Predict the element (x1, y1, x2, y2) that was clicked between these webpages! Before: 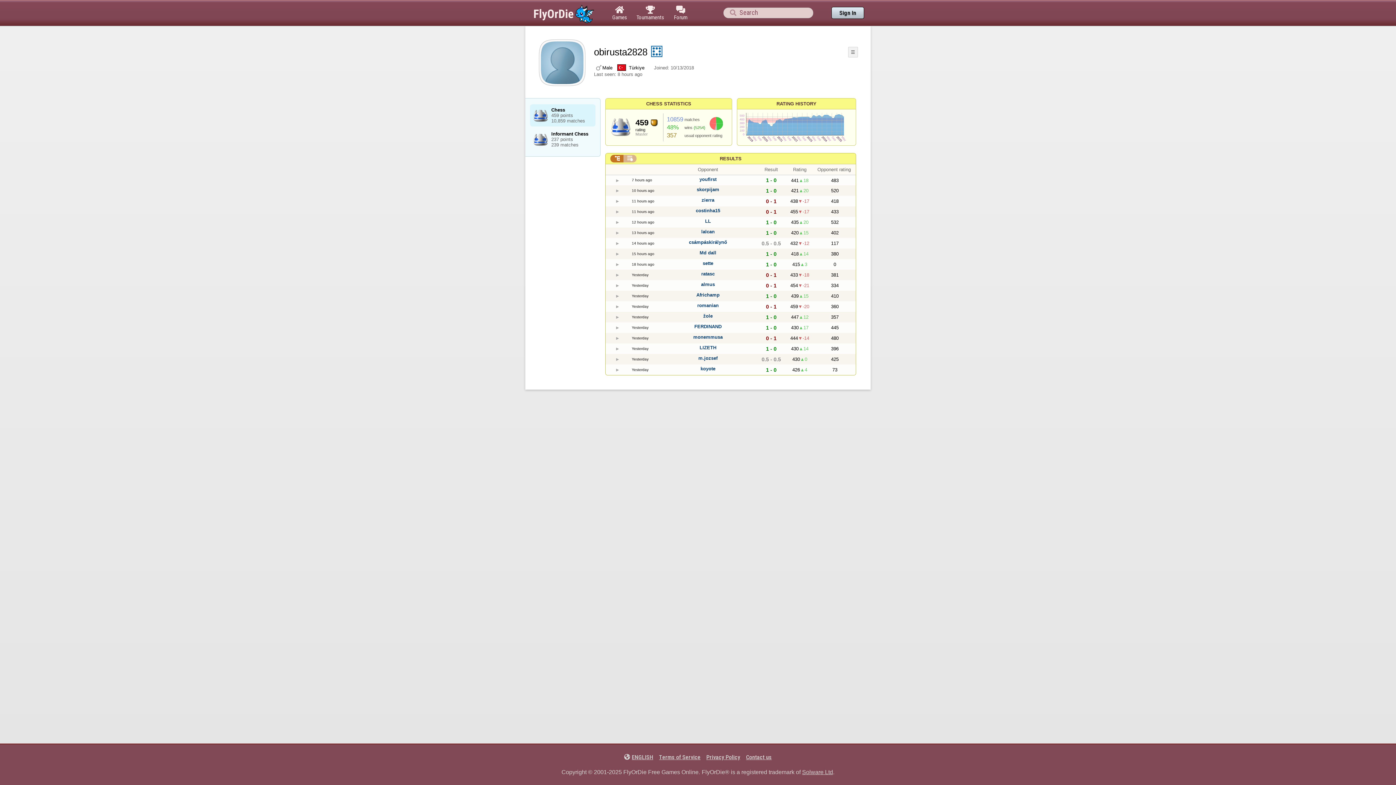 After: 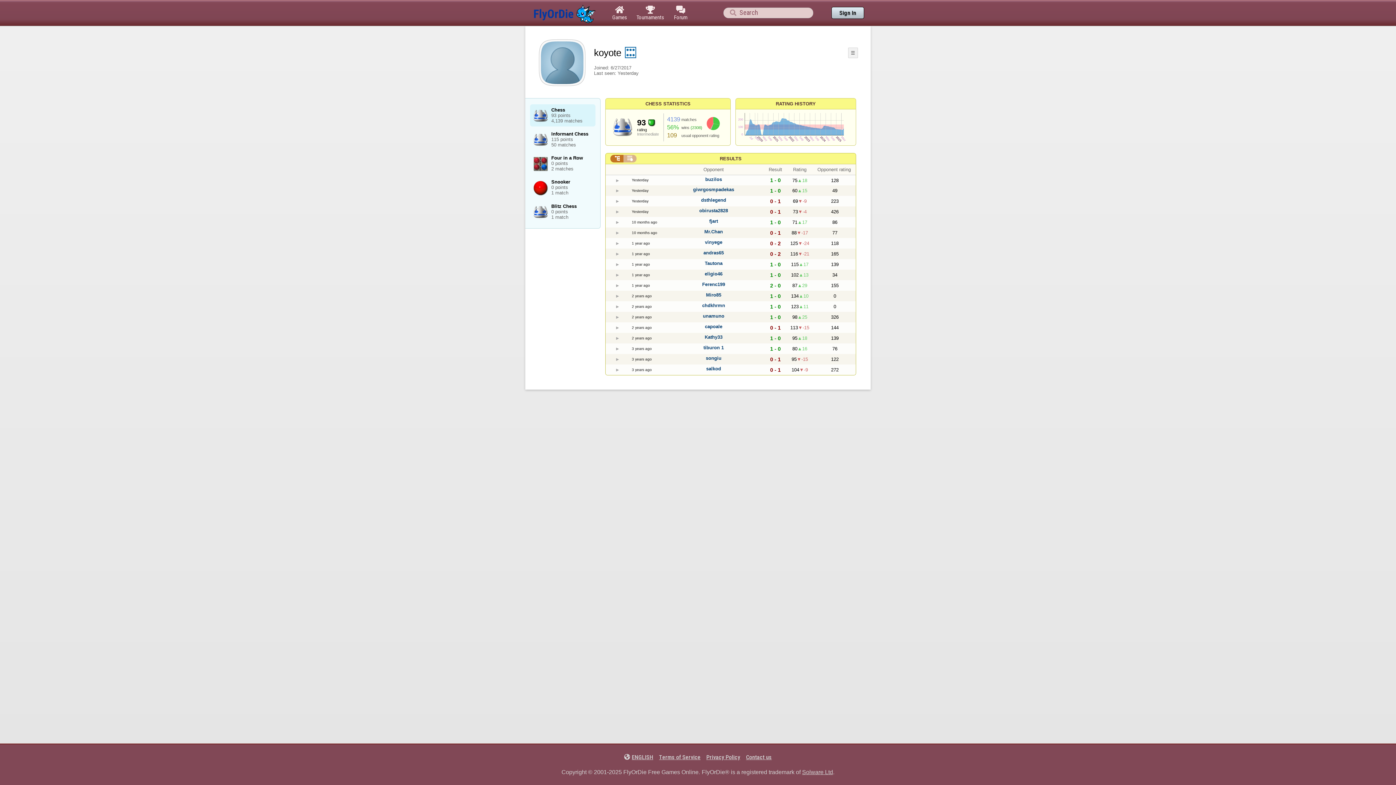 Action: label: koyote bbox: (700, 366, 715, 371)